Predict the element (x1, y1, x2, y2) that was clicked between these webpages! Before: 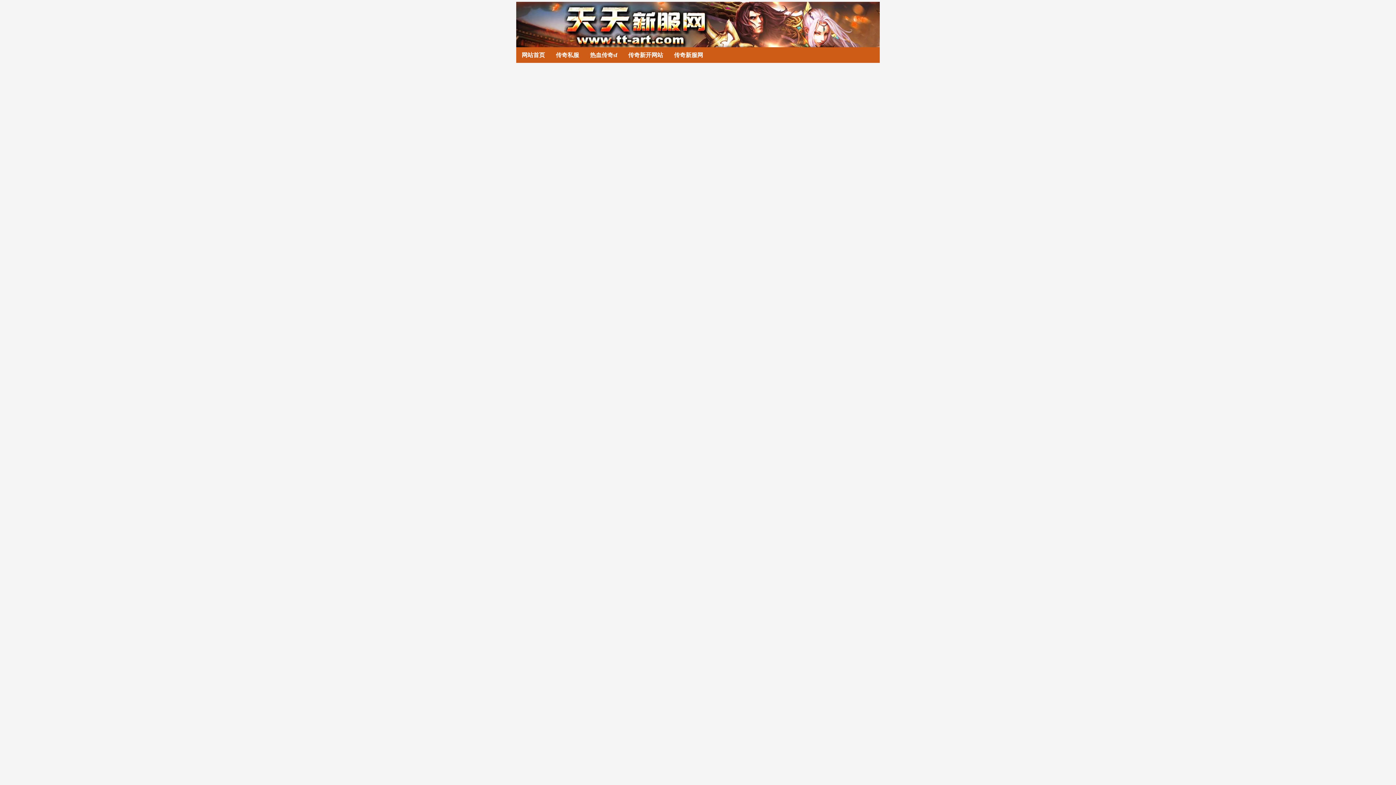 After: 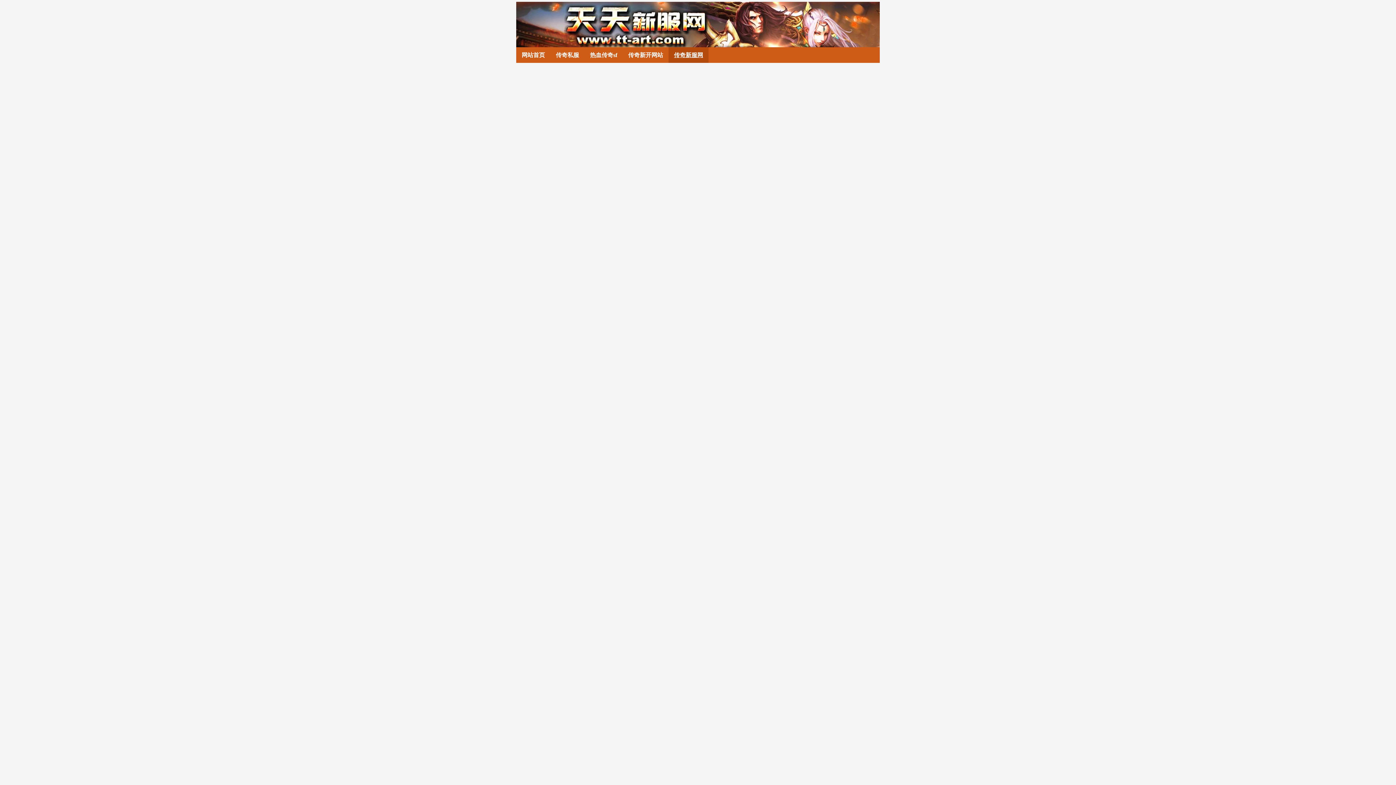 Action: label: 传奇新服网 bbox: (674, 52, 703, 58)